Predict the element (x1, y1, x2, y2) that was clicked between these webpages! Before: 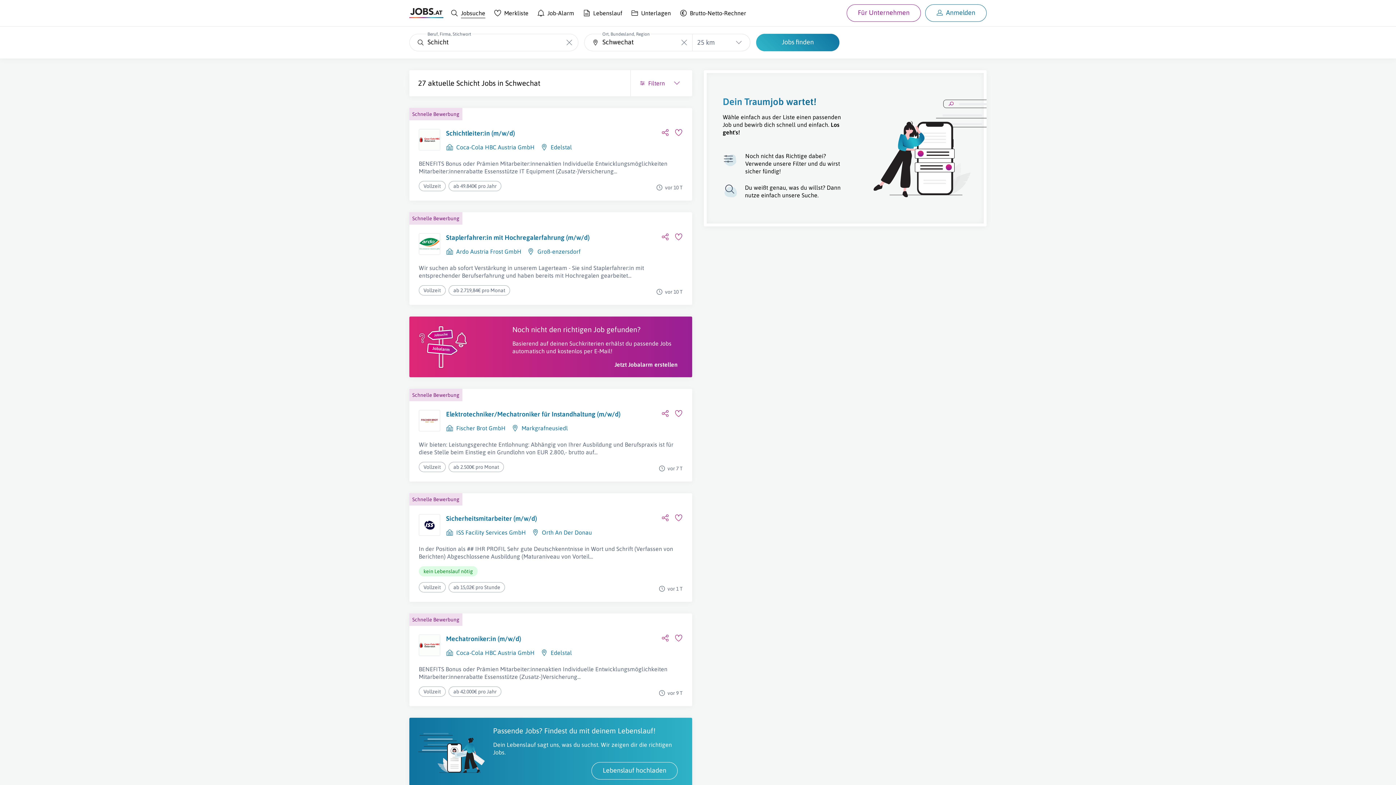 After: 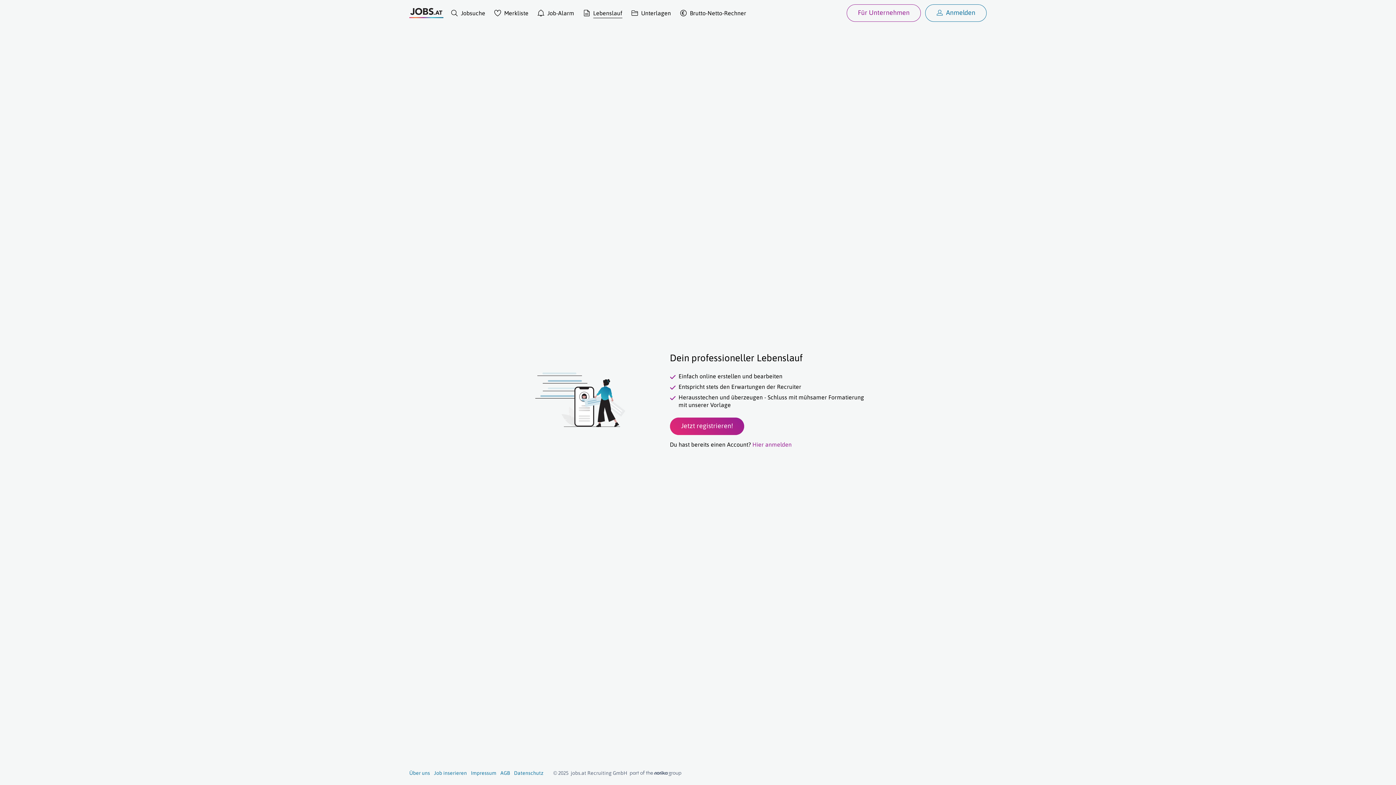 Action: label: Lebenslauf bbox: (583, 9, 622, 16)